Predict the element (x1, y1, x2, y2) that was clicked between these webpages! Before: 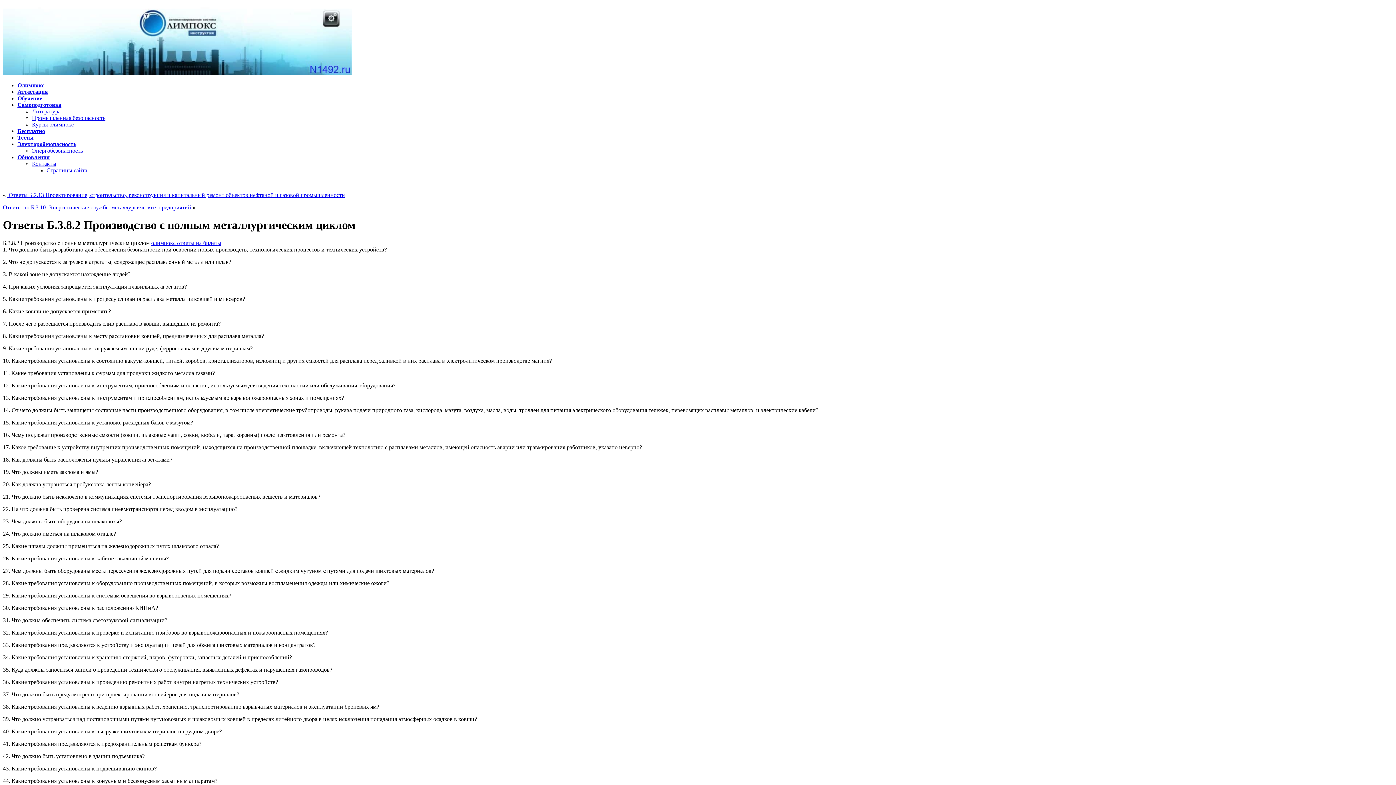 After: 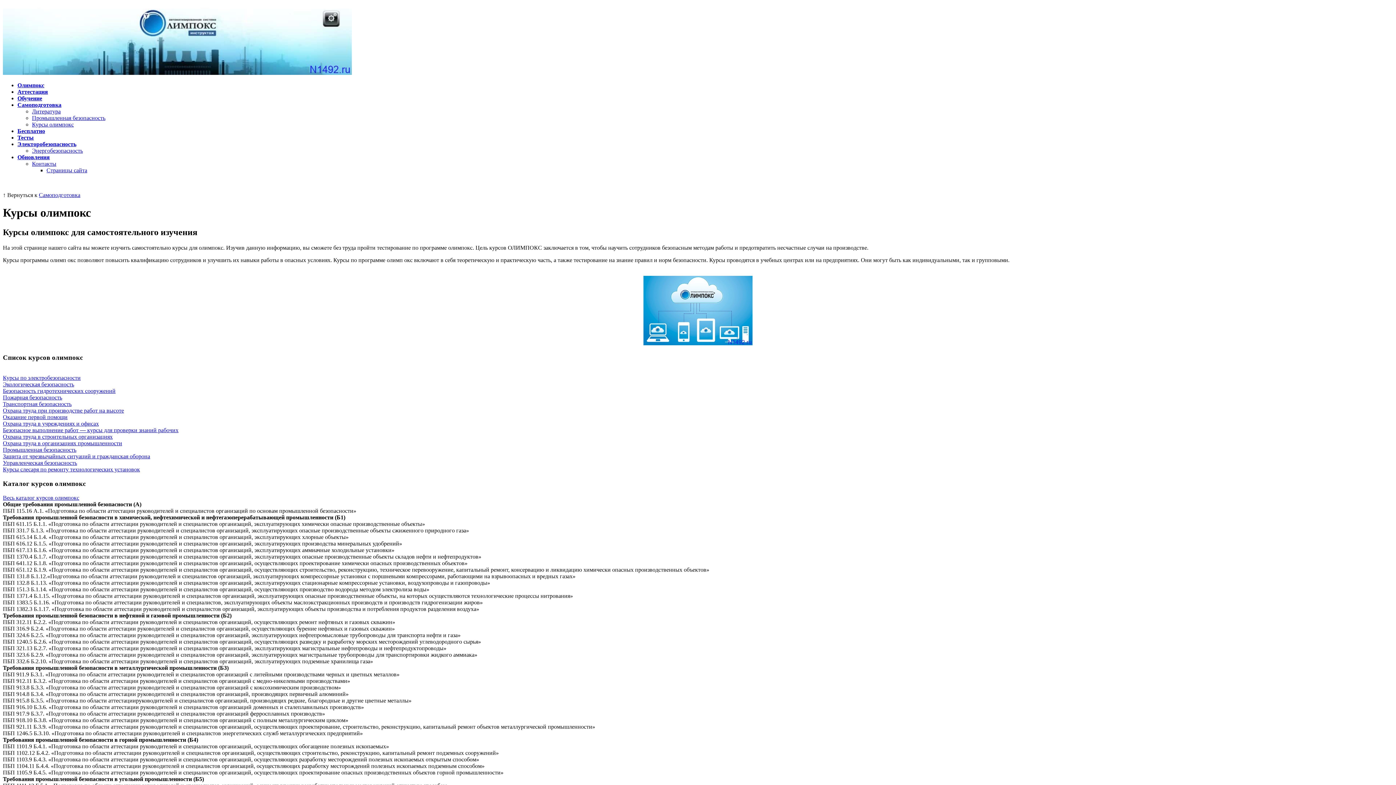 Action: bbox: (32, 121, 73, 127) label: Курсы олимпокс